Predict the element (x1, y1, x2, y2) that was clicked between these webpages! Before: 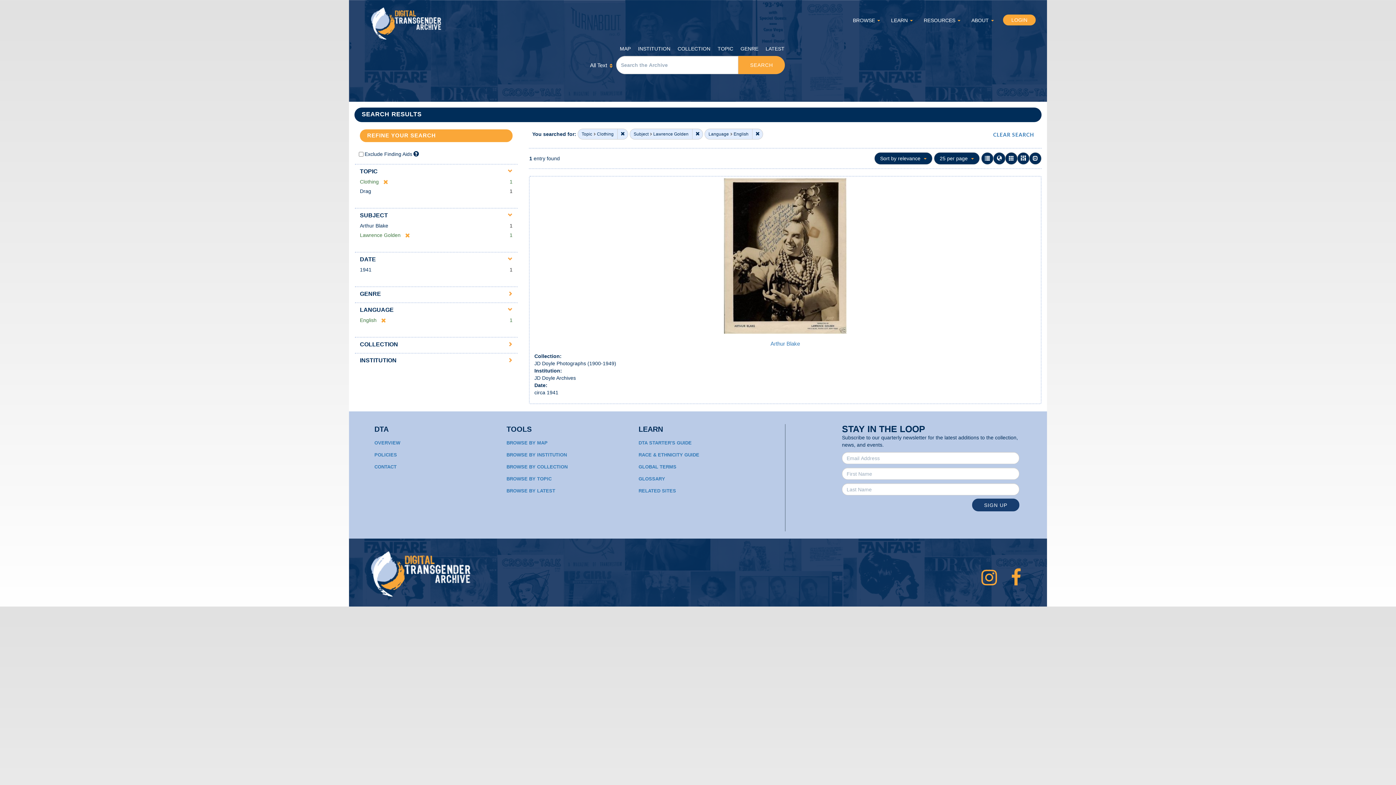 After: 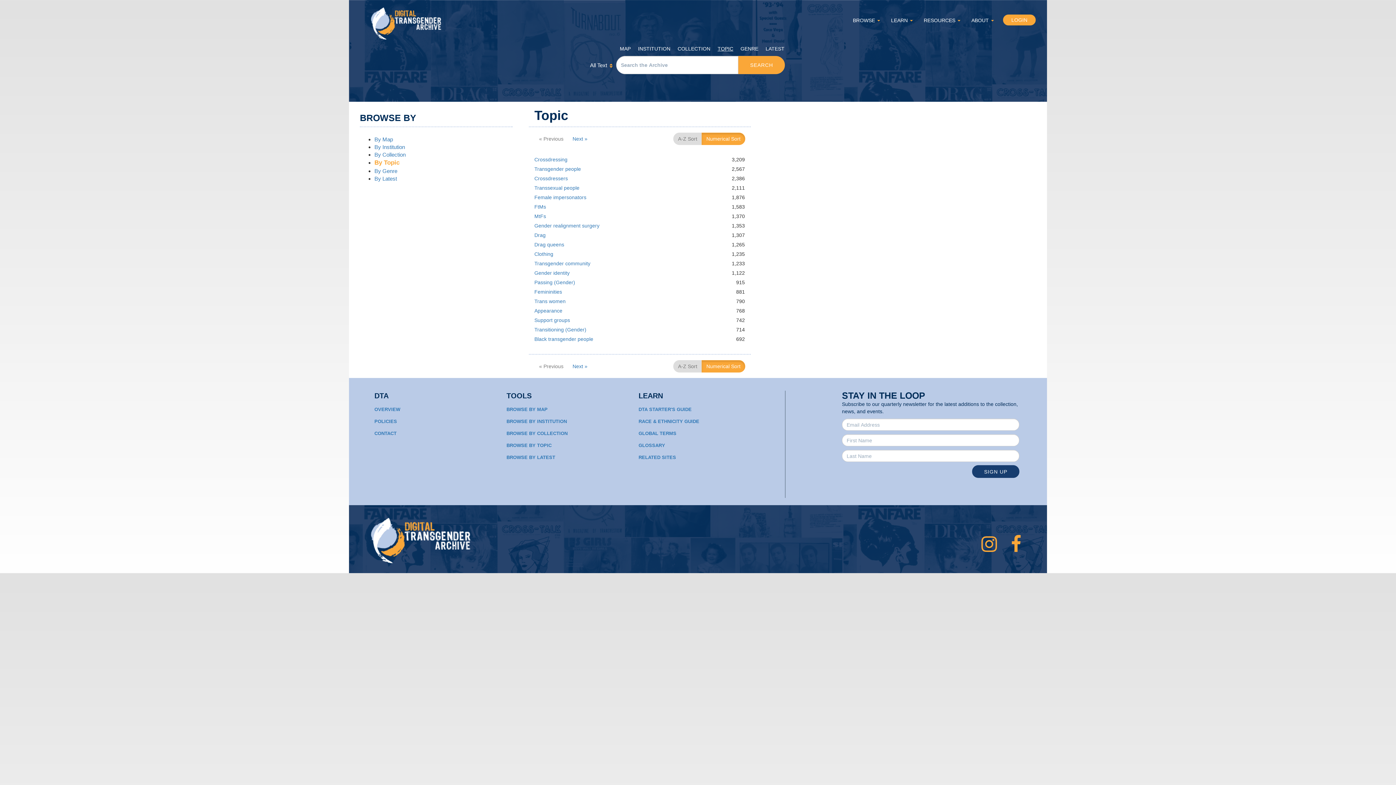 Action: bbox: (717, 45, 733, 51) label: TOPIC